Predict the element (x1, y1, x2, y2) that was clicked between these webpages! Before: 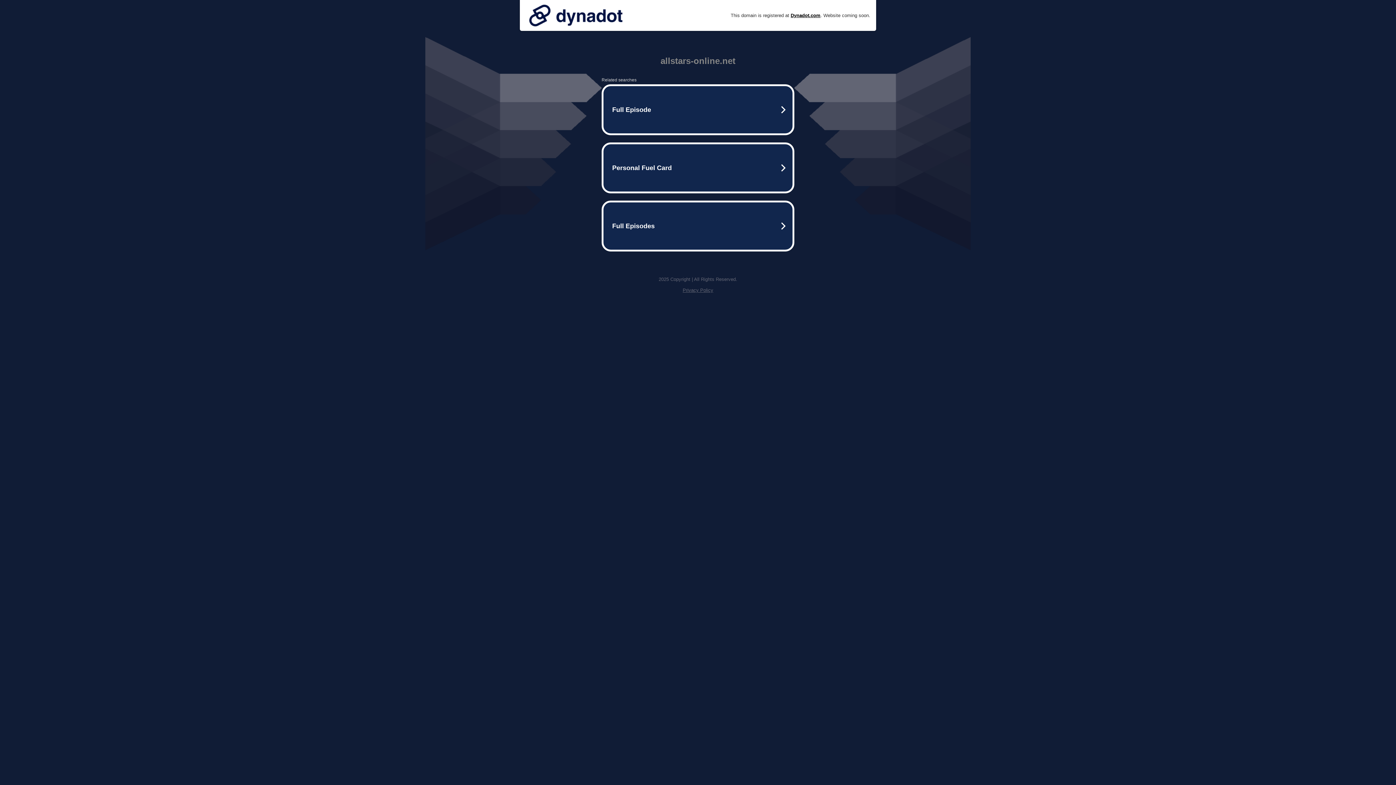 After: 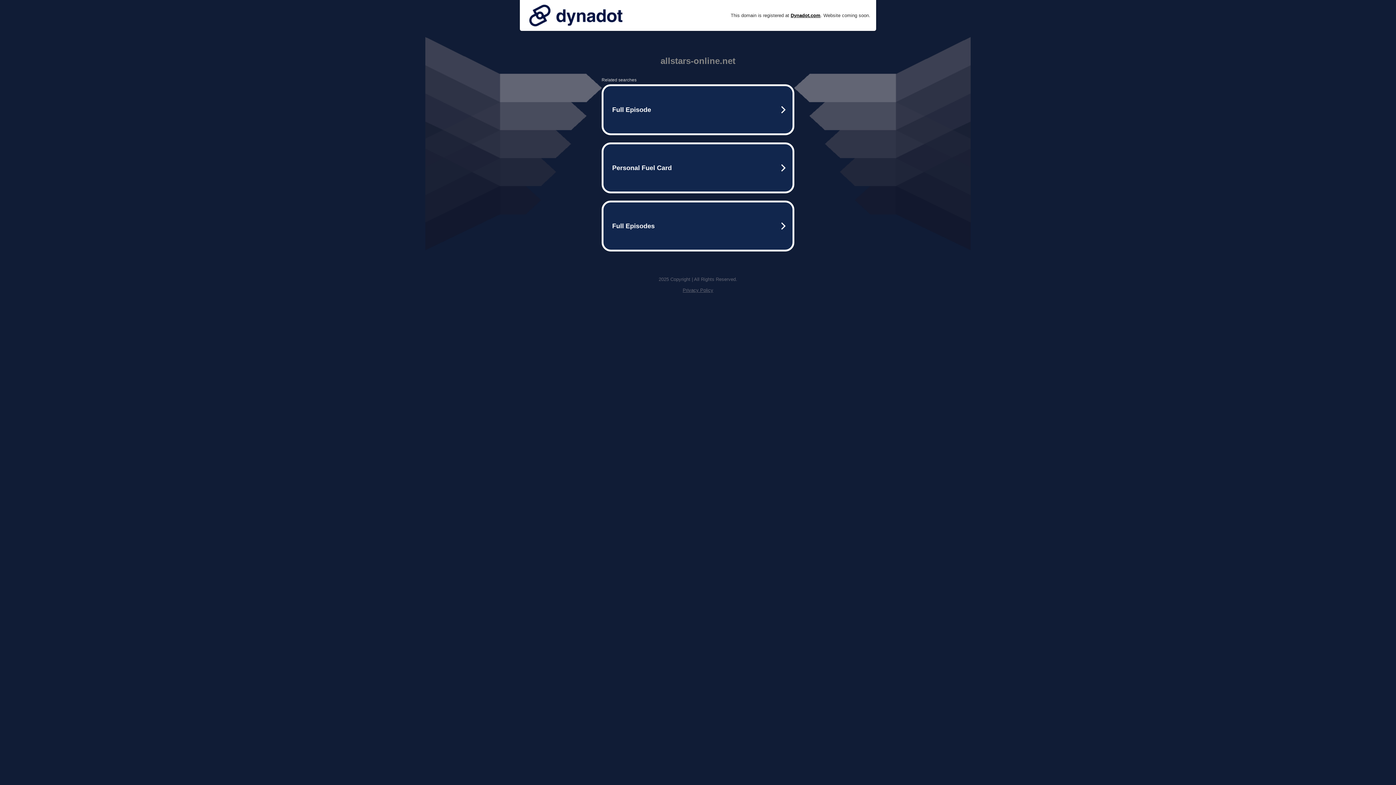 Action: bbox: (525, 0, 626, 30)